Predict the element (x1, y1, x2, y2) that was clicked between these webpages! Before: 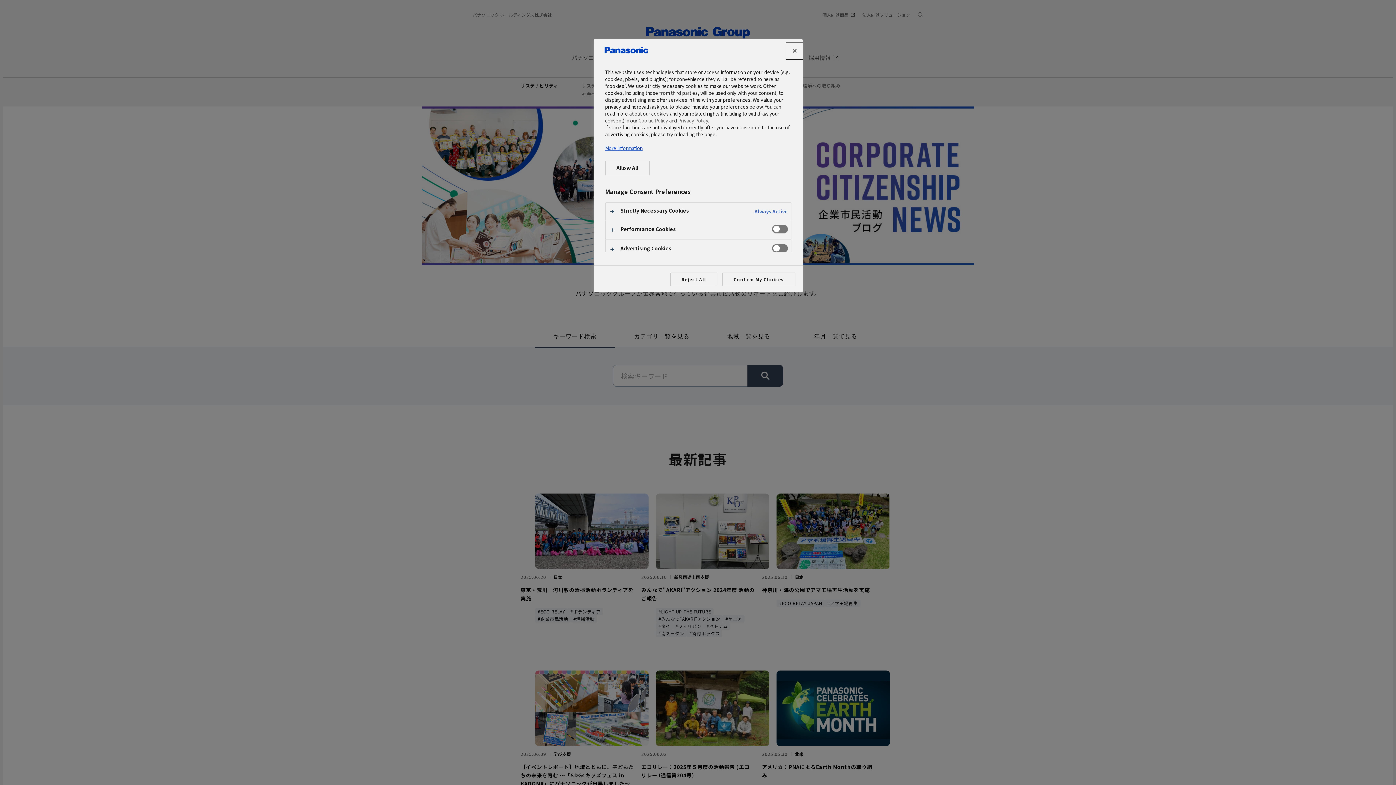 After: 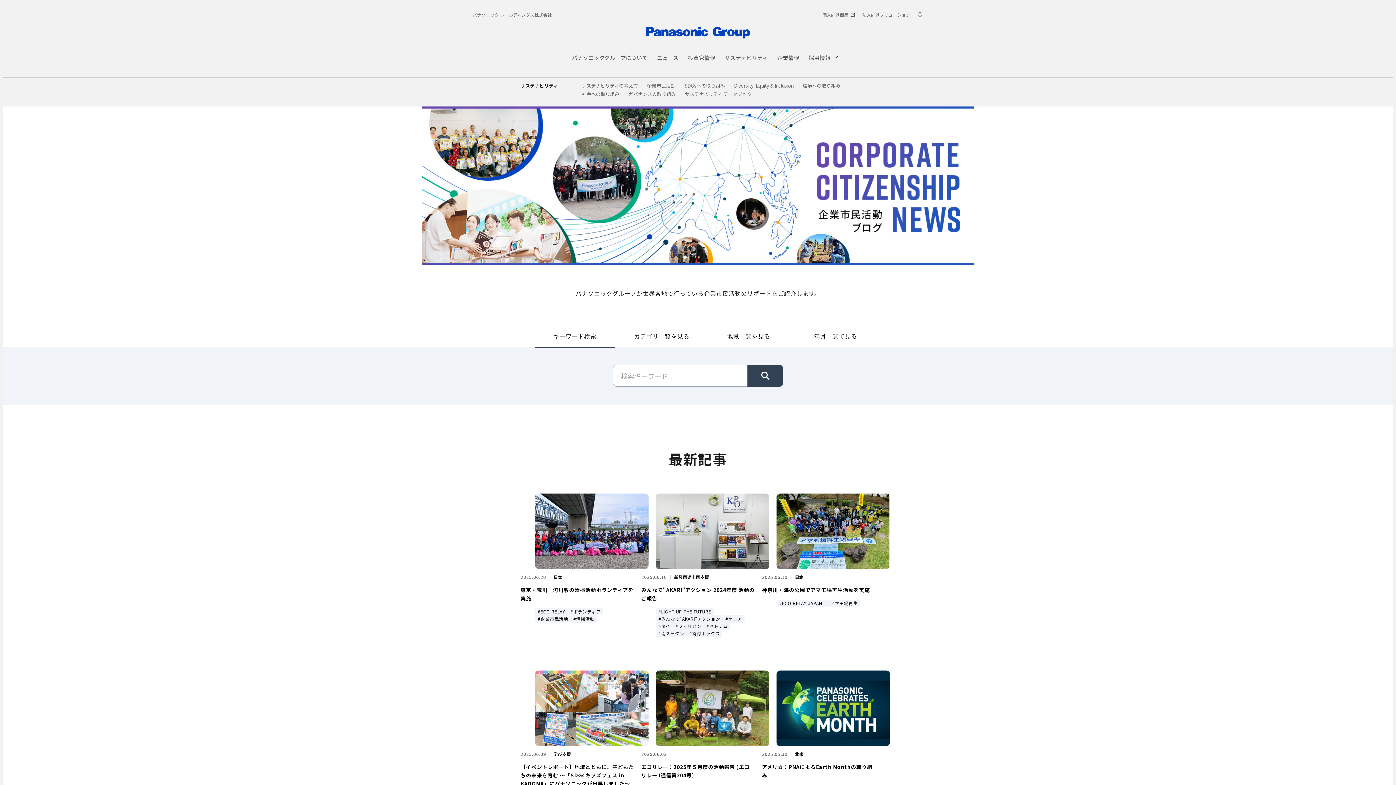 Action: label: Reject All bbox: (670, 272, 717, 286)